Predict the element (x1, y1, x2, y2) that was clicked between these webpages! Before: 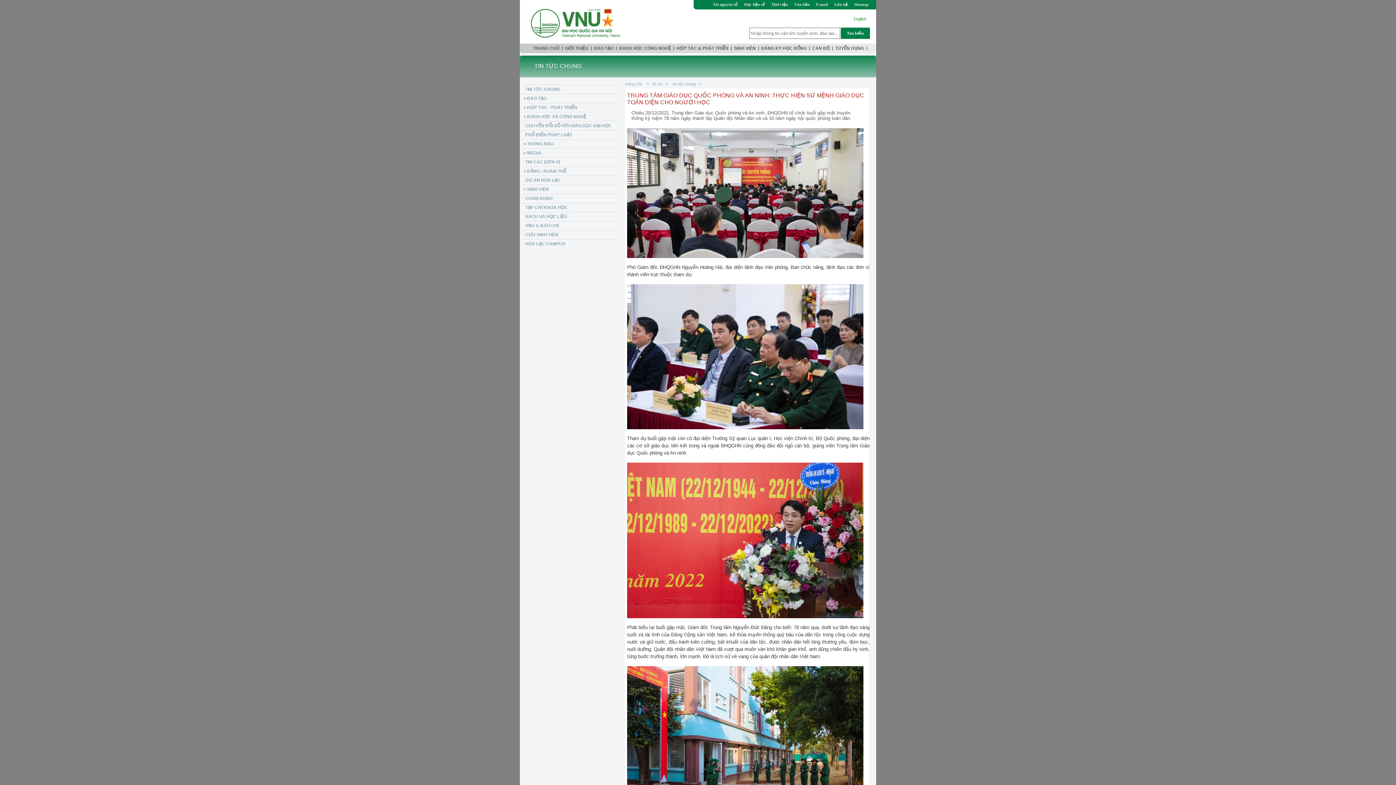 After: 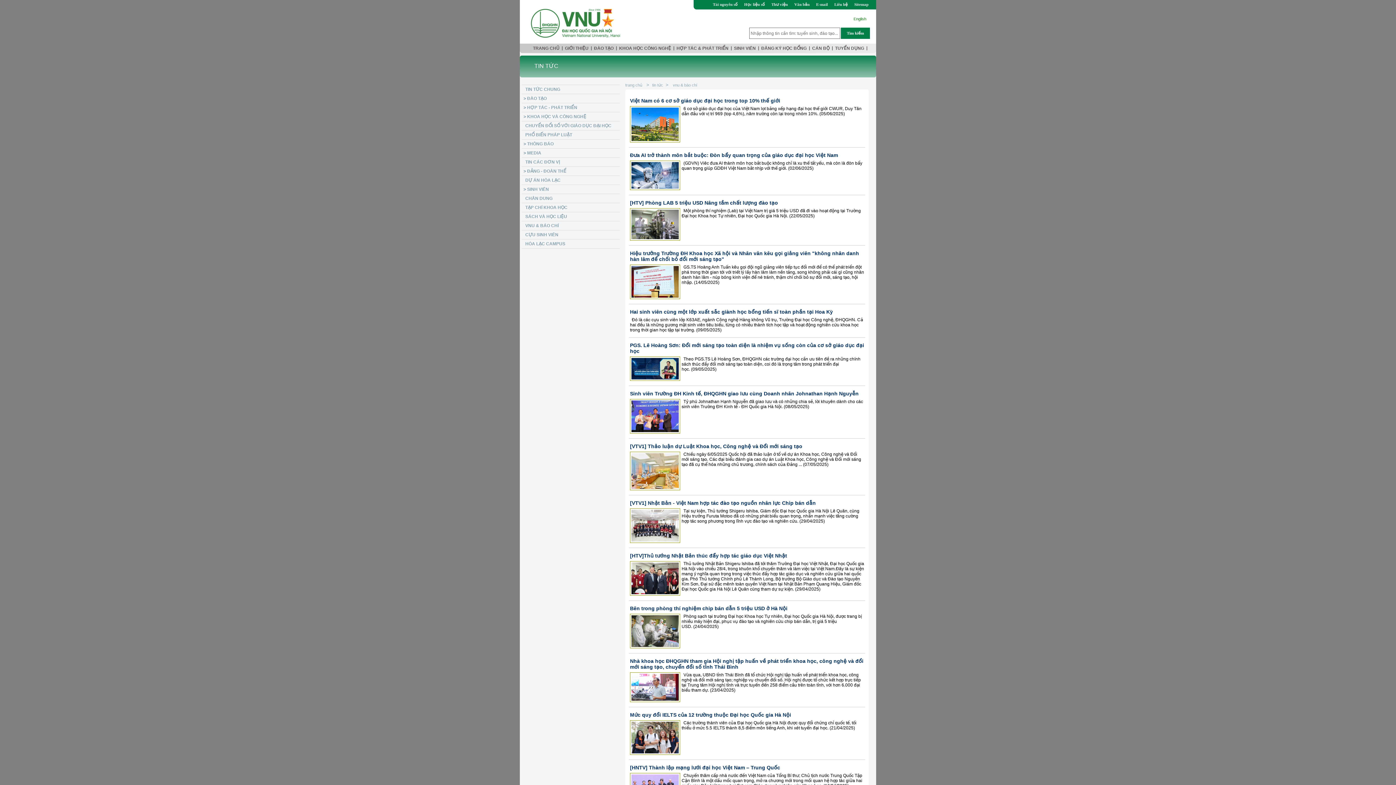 Action: bbox: (521, 221, 620, 230) label: VNU & BÁO CHÍ